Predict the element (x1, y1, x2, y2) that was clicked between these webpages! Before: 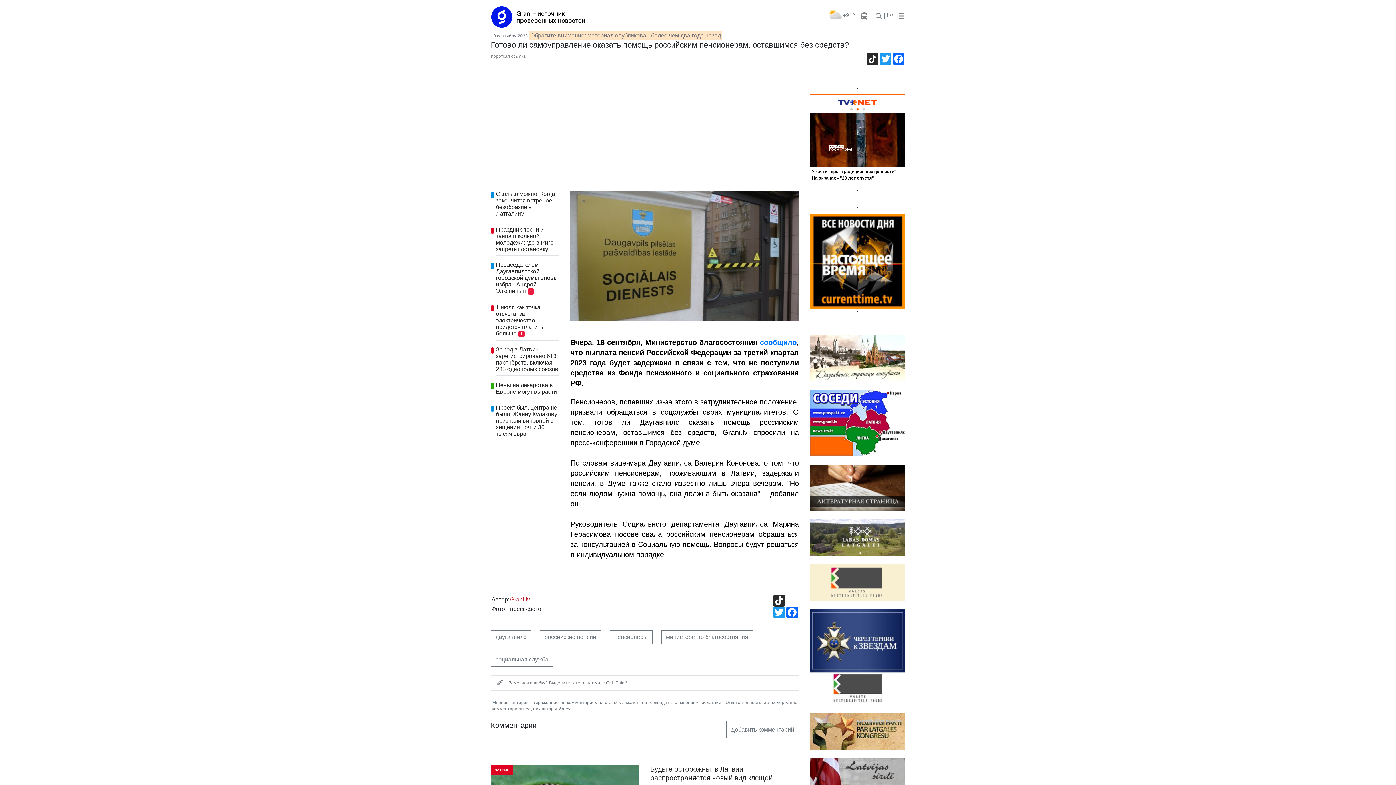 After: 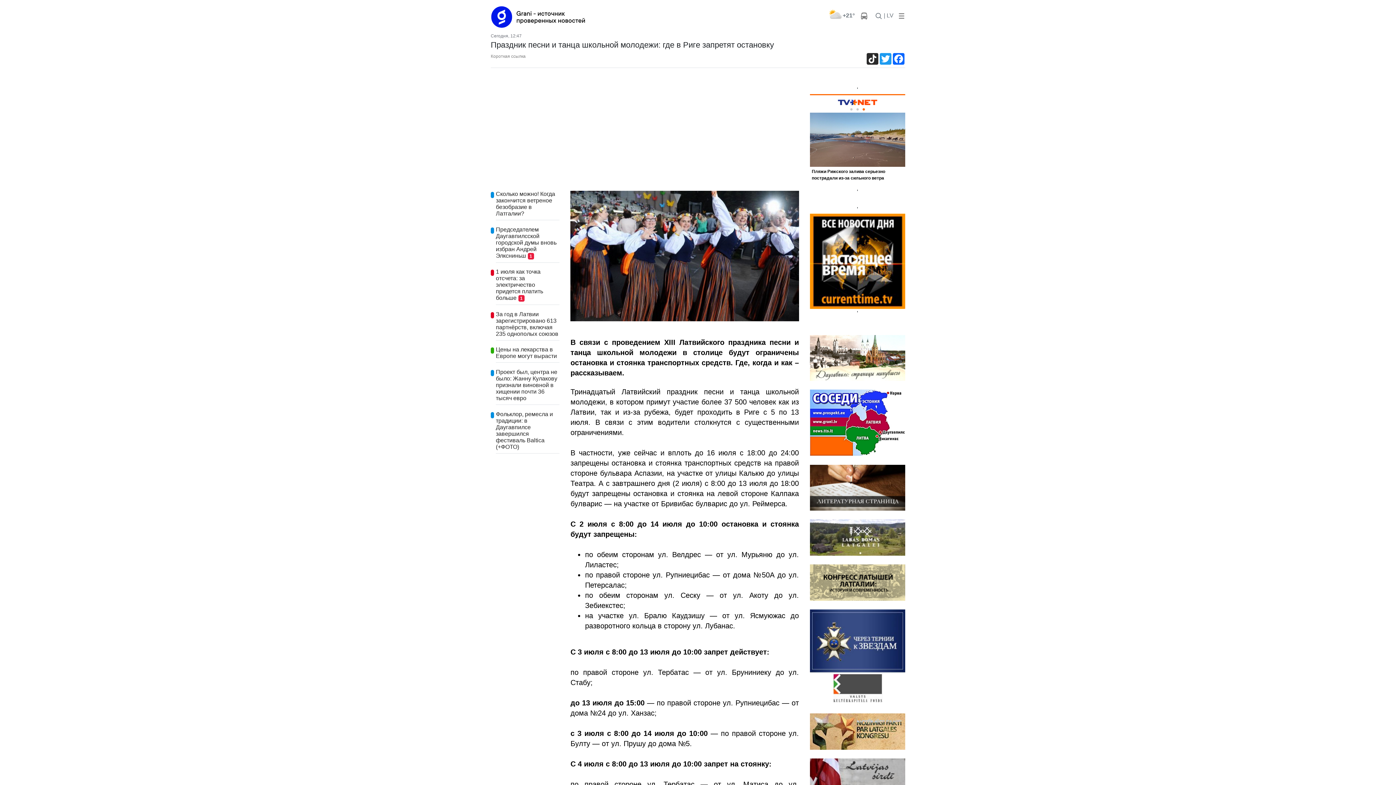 Action: bbox: (496, 226, 559, 252) label: Праздник песни и танца школьной молодежи: где в Риге запретят остановку